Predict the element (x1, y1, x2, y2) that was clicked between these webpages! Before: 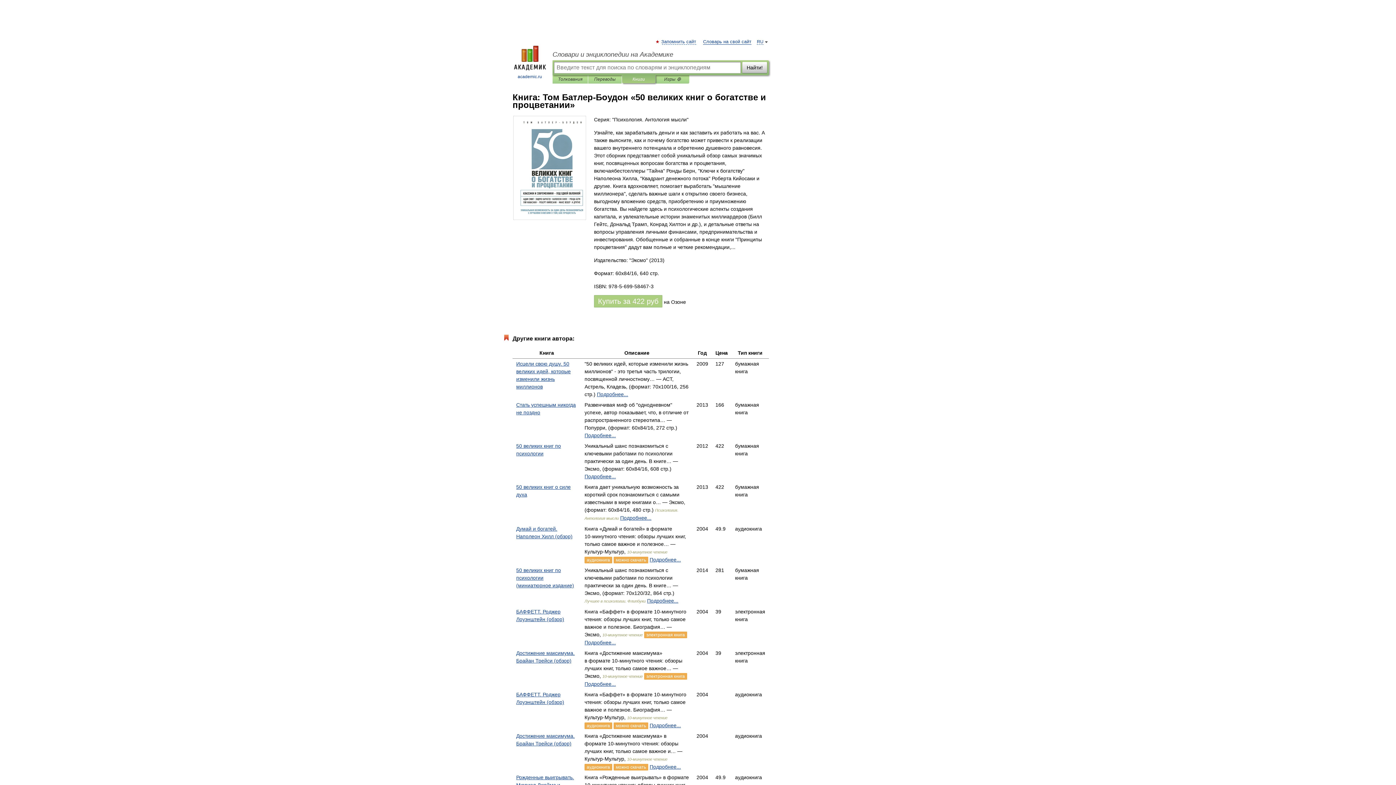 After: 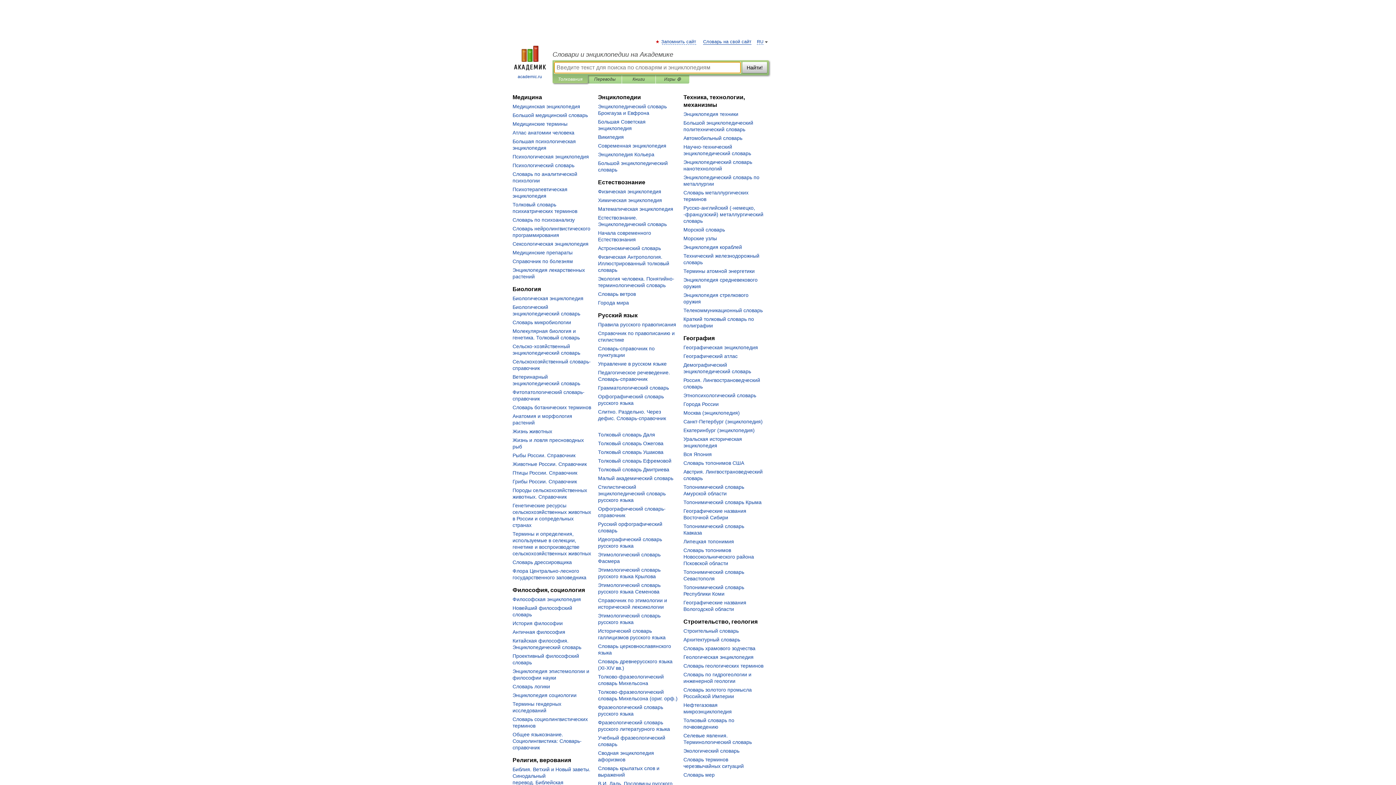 Action: bbox: (507, 45, 552, 80) label: 
academic.ru